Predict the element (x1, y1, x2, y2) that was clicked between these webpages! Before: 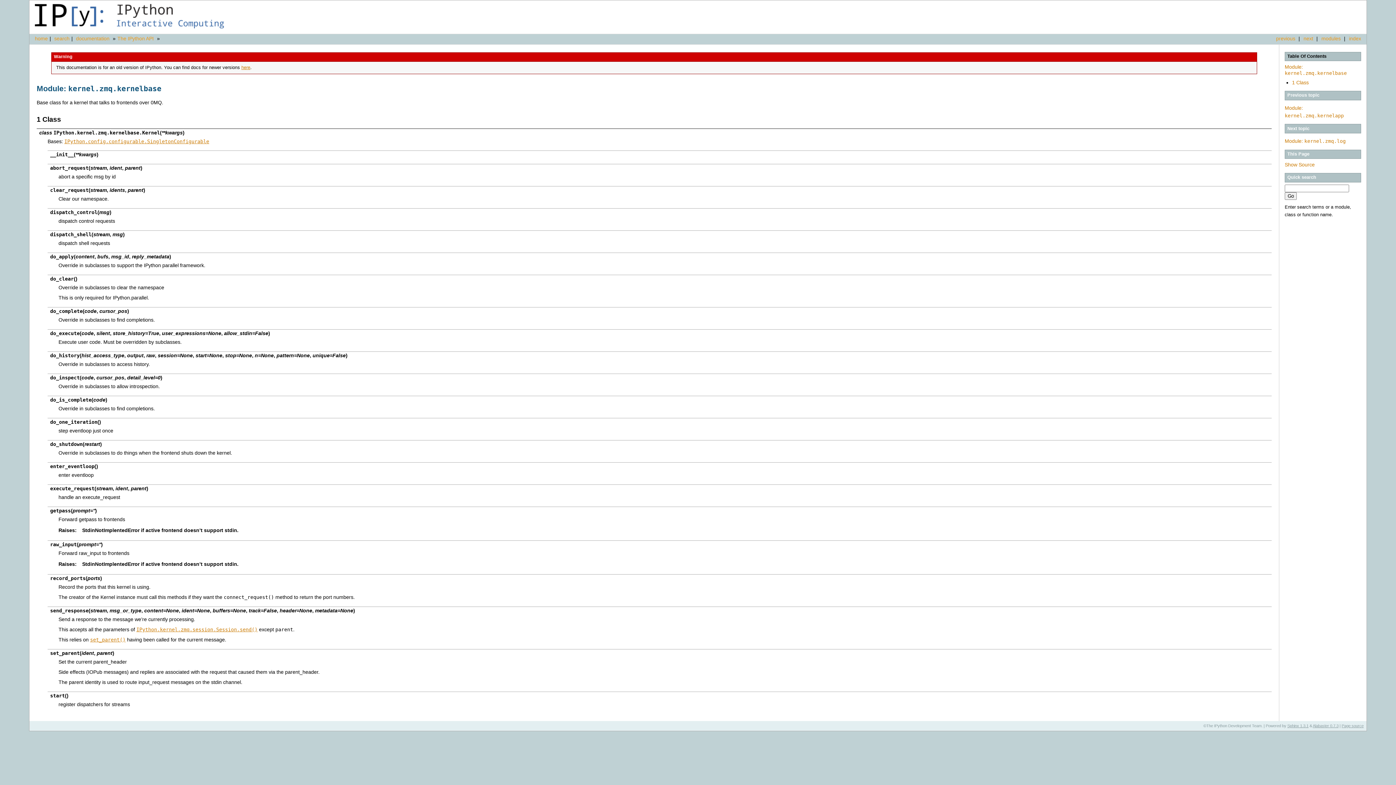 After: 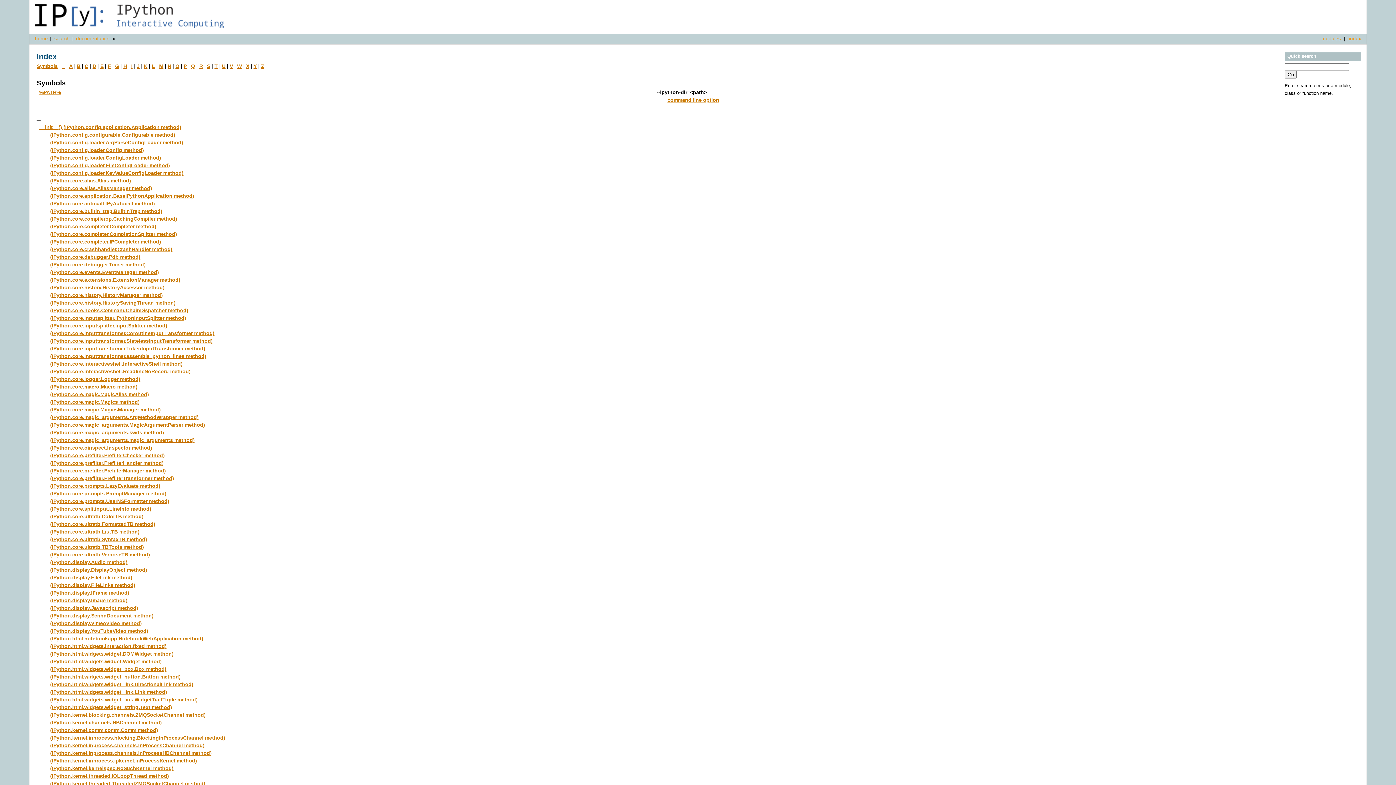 Action: label: index bbox: (1347, 35, 1363, 41)